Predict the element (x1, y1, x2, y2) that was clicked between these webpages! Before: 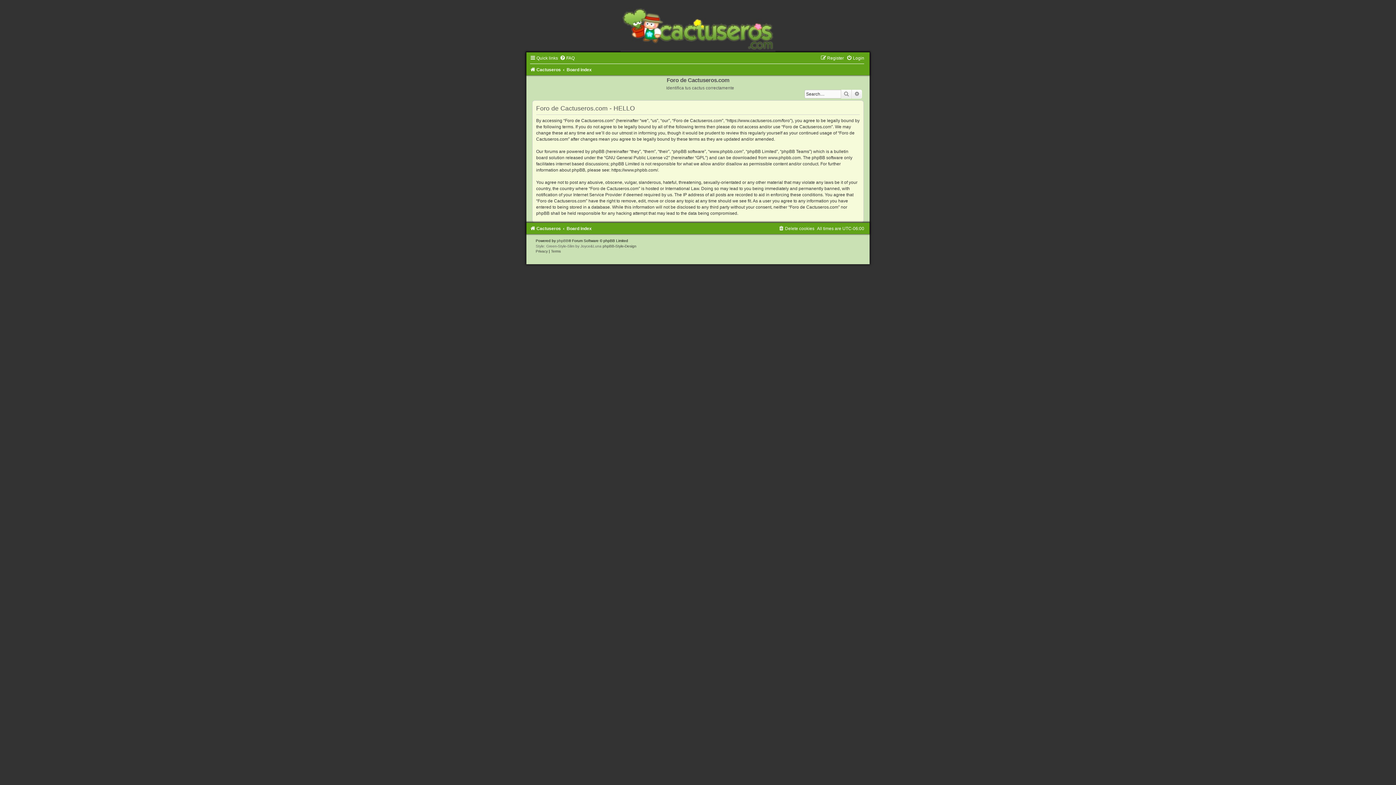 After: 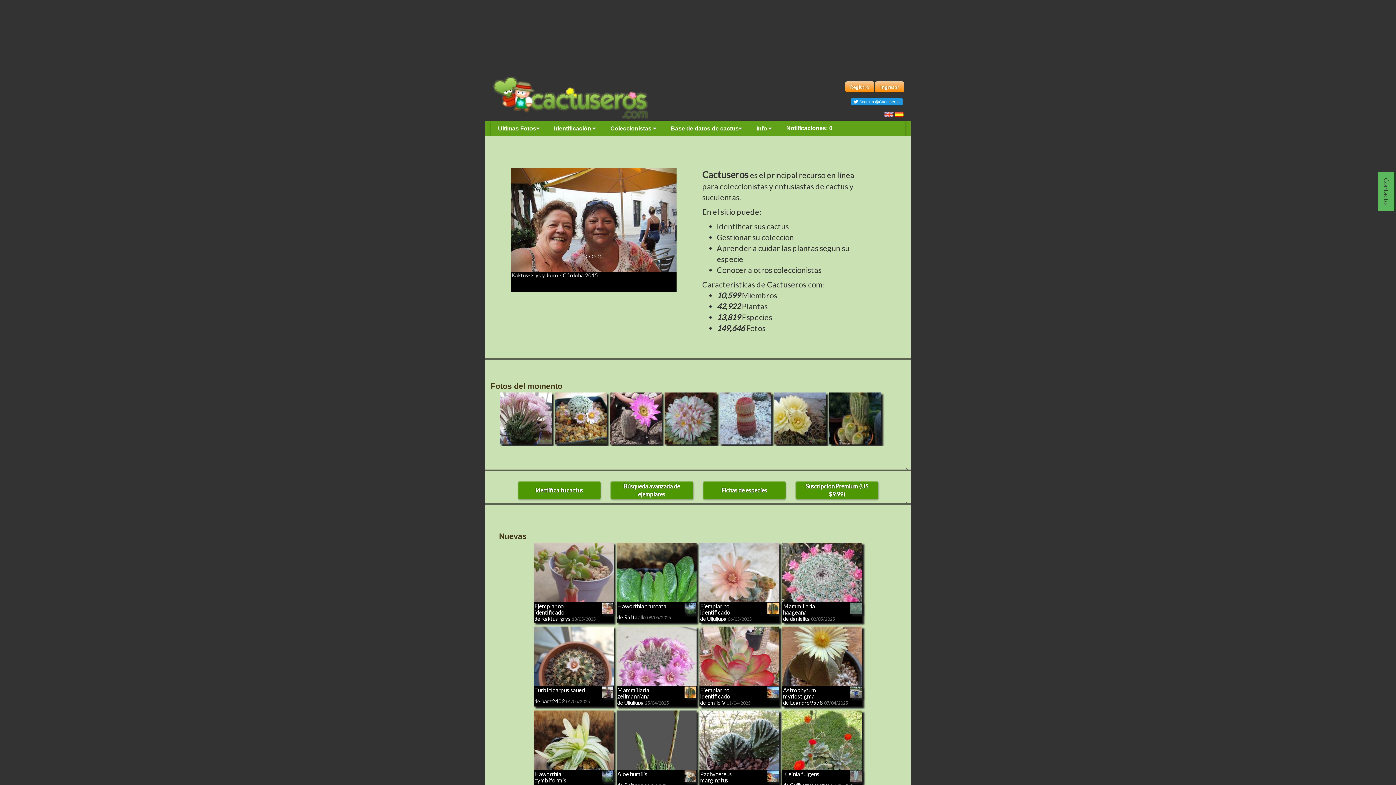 Action: bbox: (530, 67, 560, 72) label: Cactuseros